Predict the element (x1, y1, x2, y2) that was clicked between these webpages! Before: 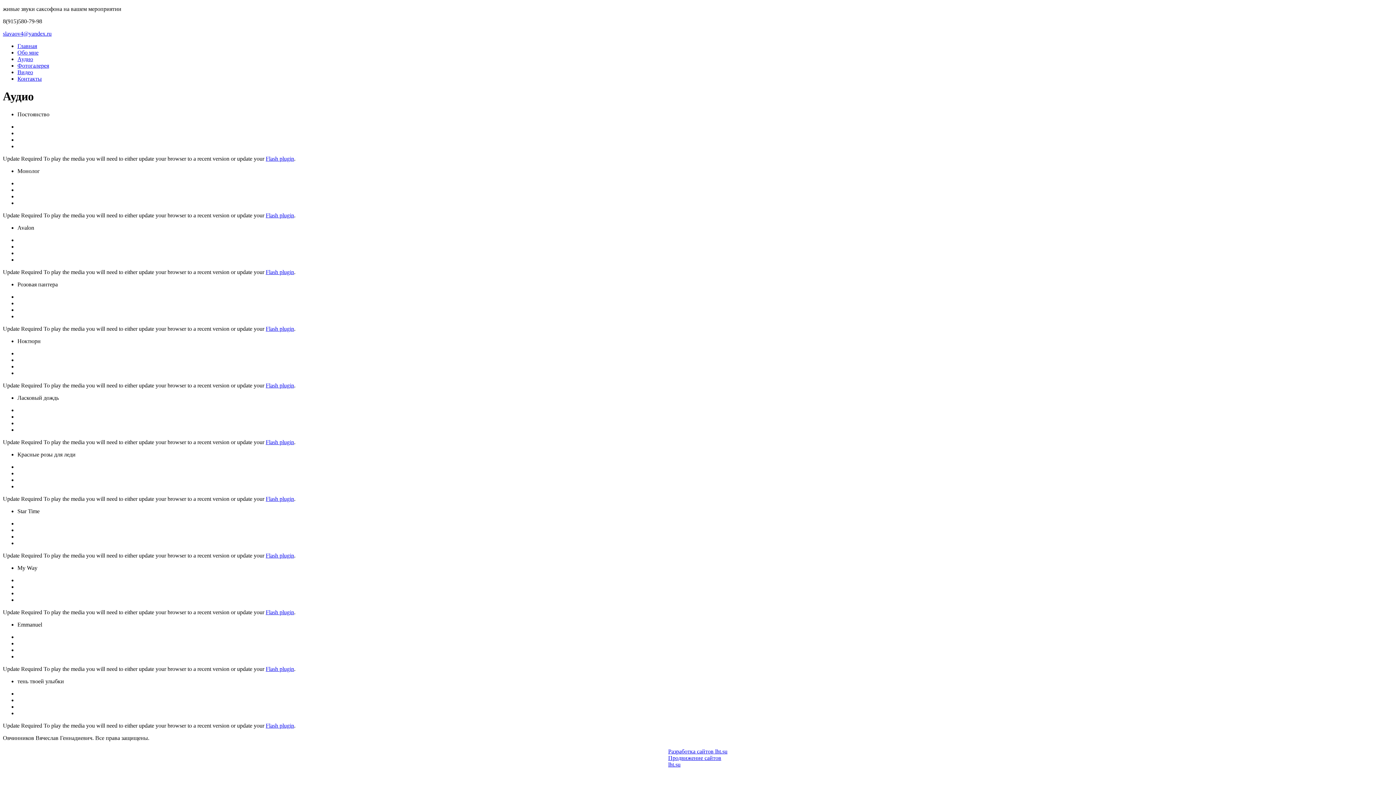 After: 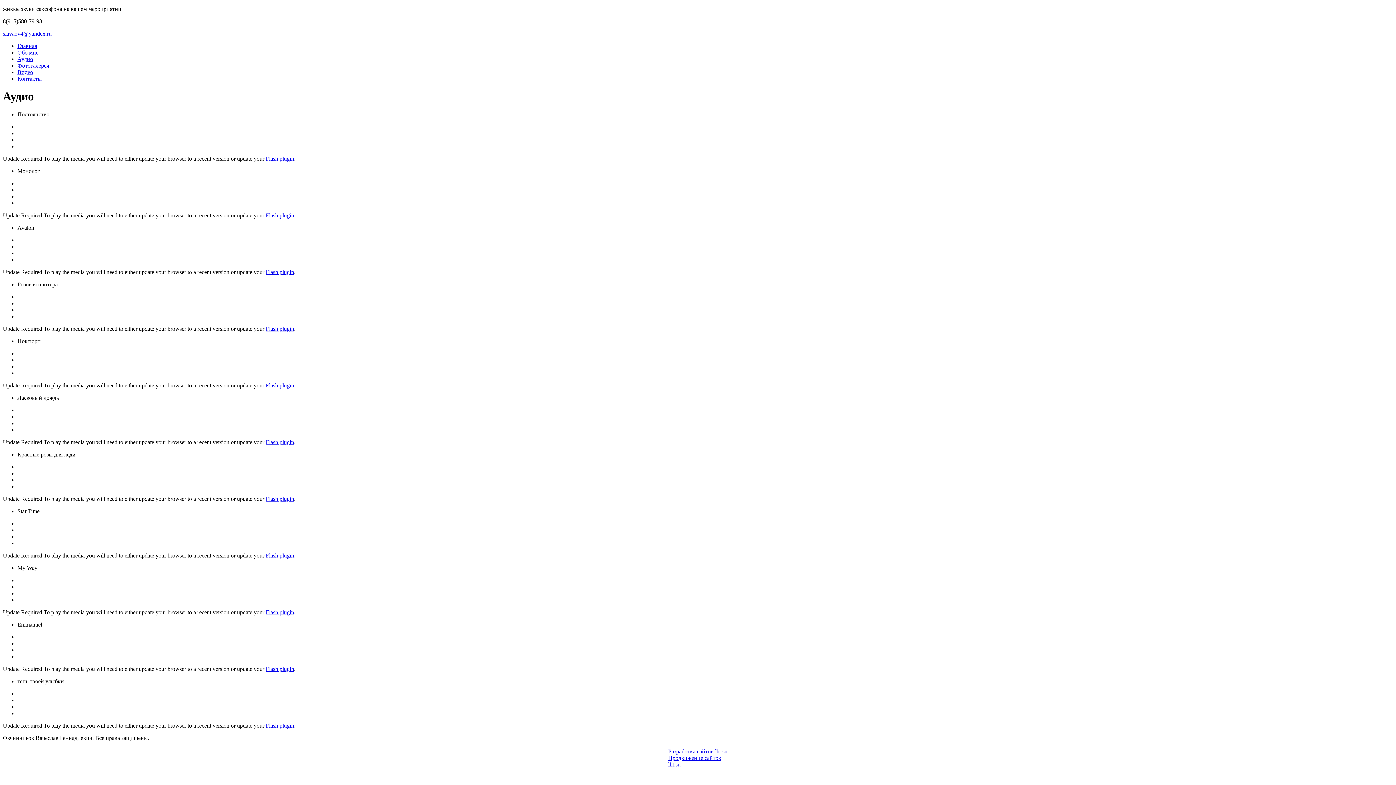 Action: label: Flash plugin bbox: (265, 269, 294, 275)